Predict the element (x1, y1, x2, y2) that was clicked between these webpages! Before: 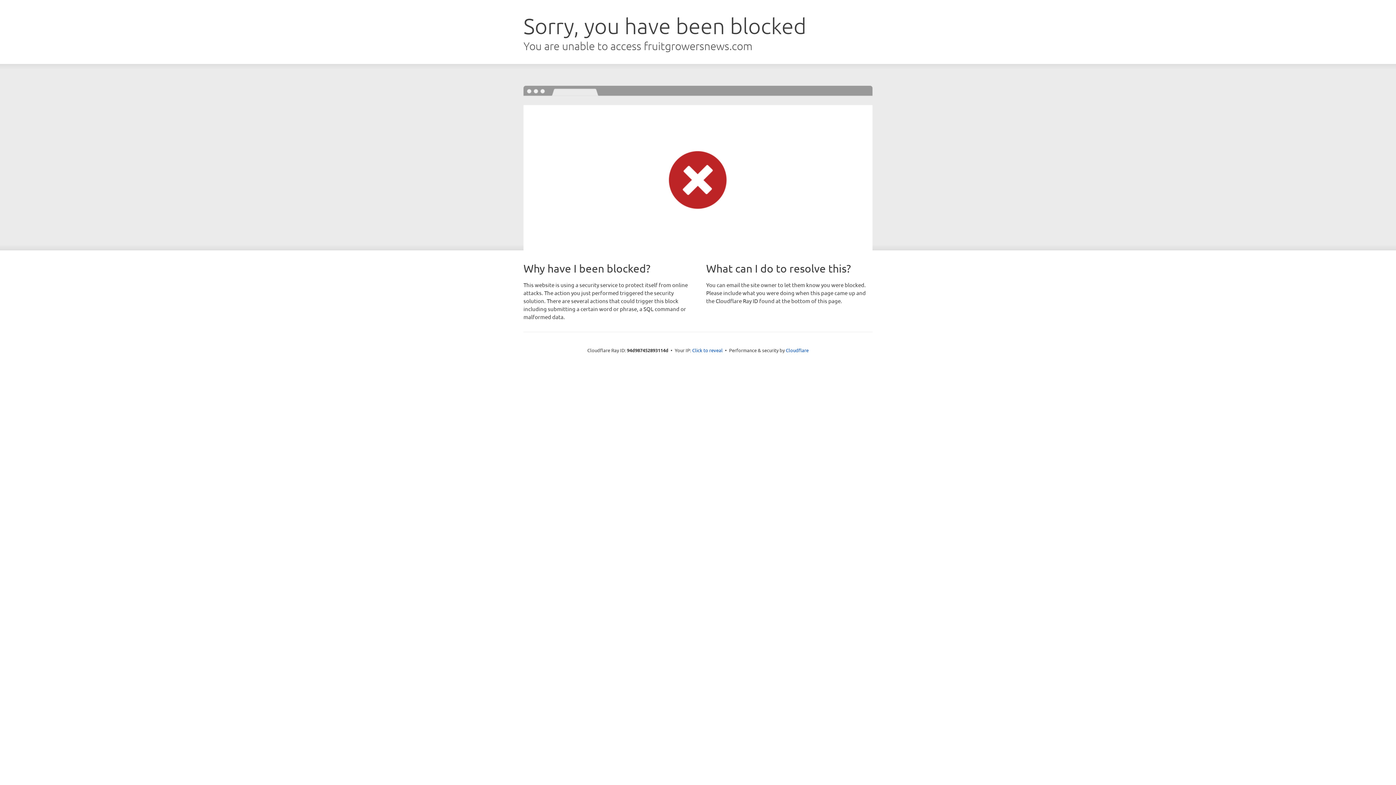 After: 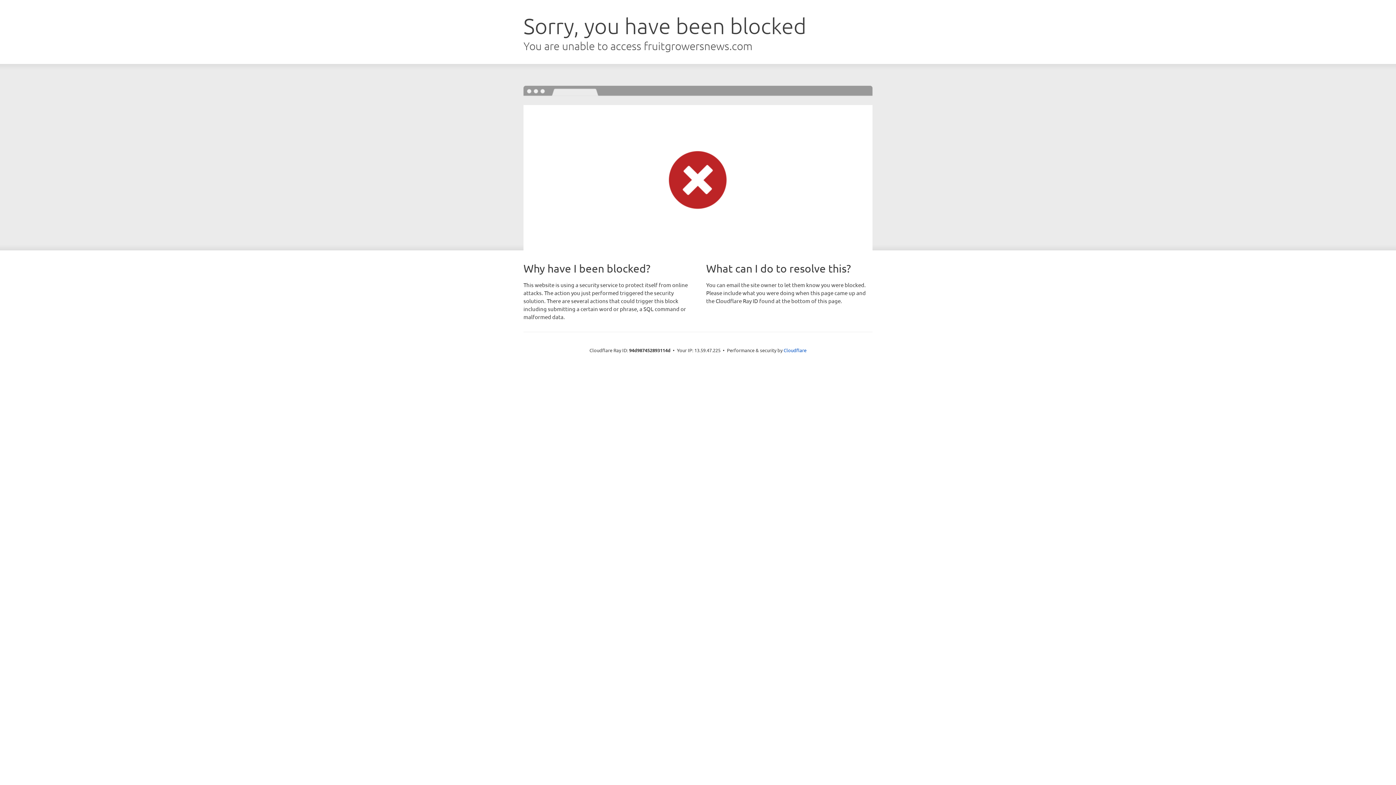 Action: bbox: (692, 346, 722, 353) label: Click to reveal